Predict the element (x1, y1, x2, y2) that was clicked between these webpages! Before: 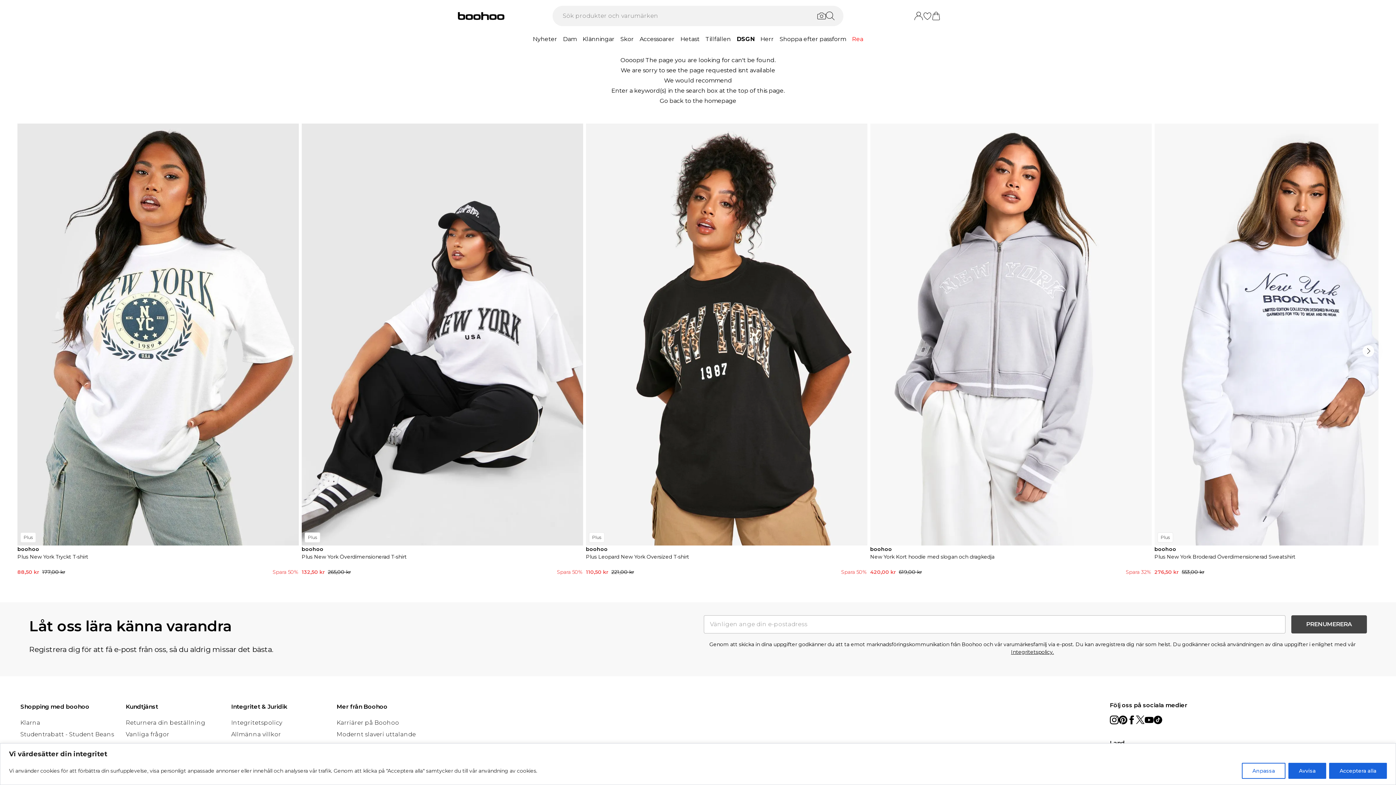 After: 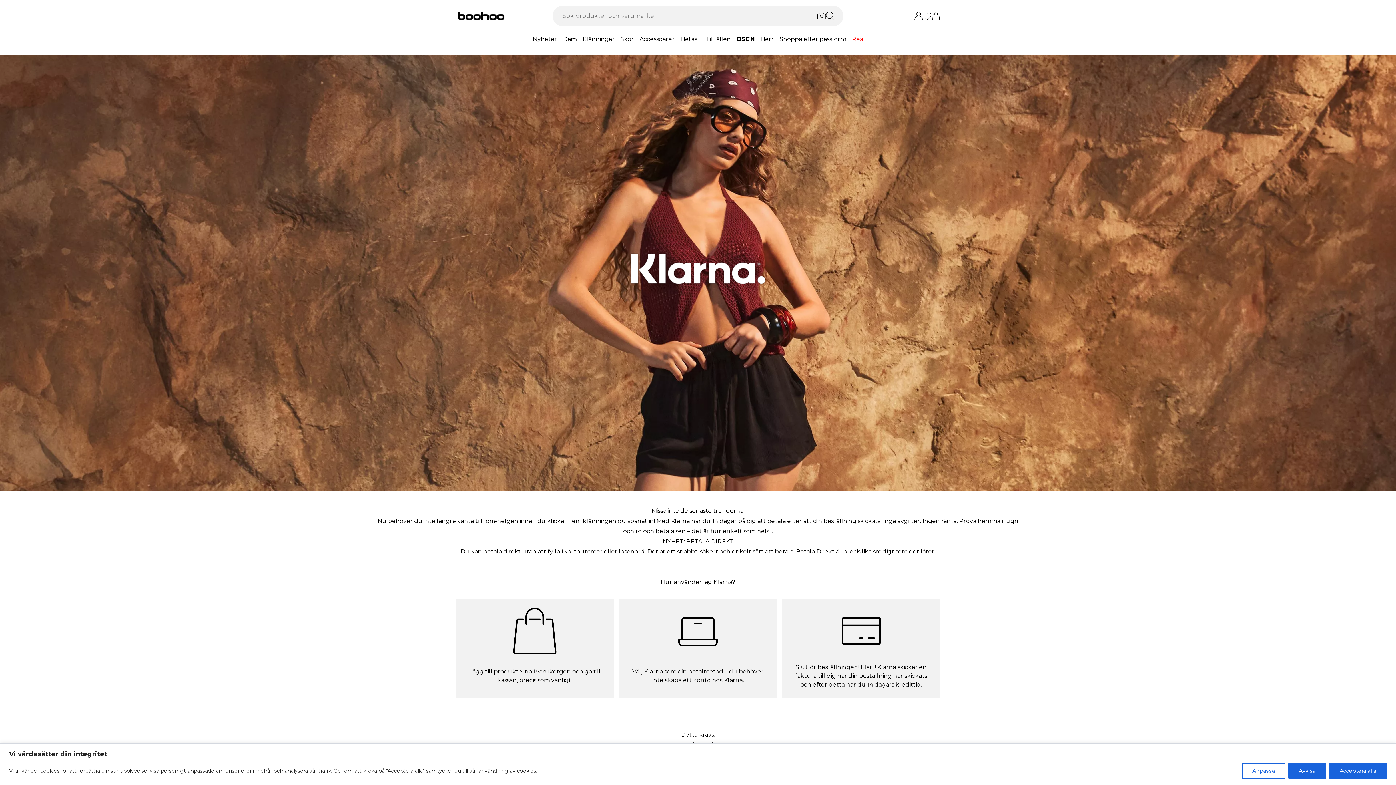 Action: label: Klarna bbox: (20, 264, 40, 270)